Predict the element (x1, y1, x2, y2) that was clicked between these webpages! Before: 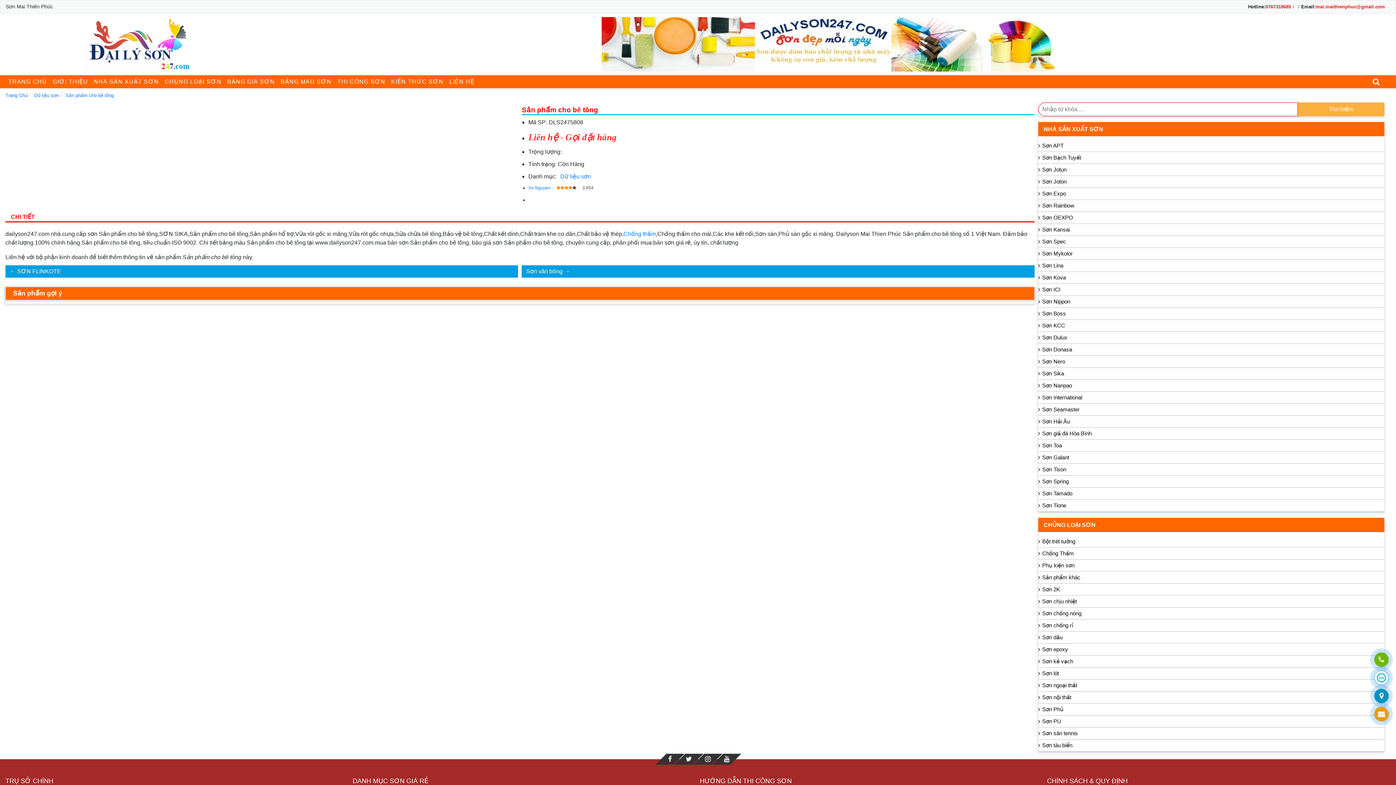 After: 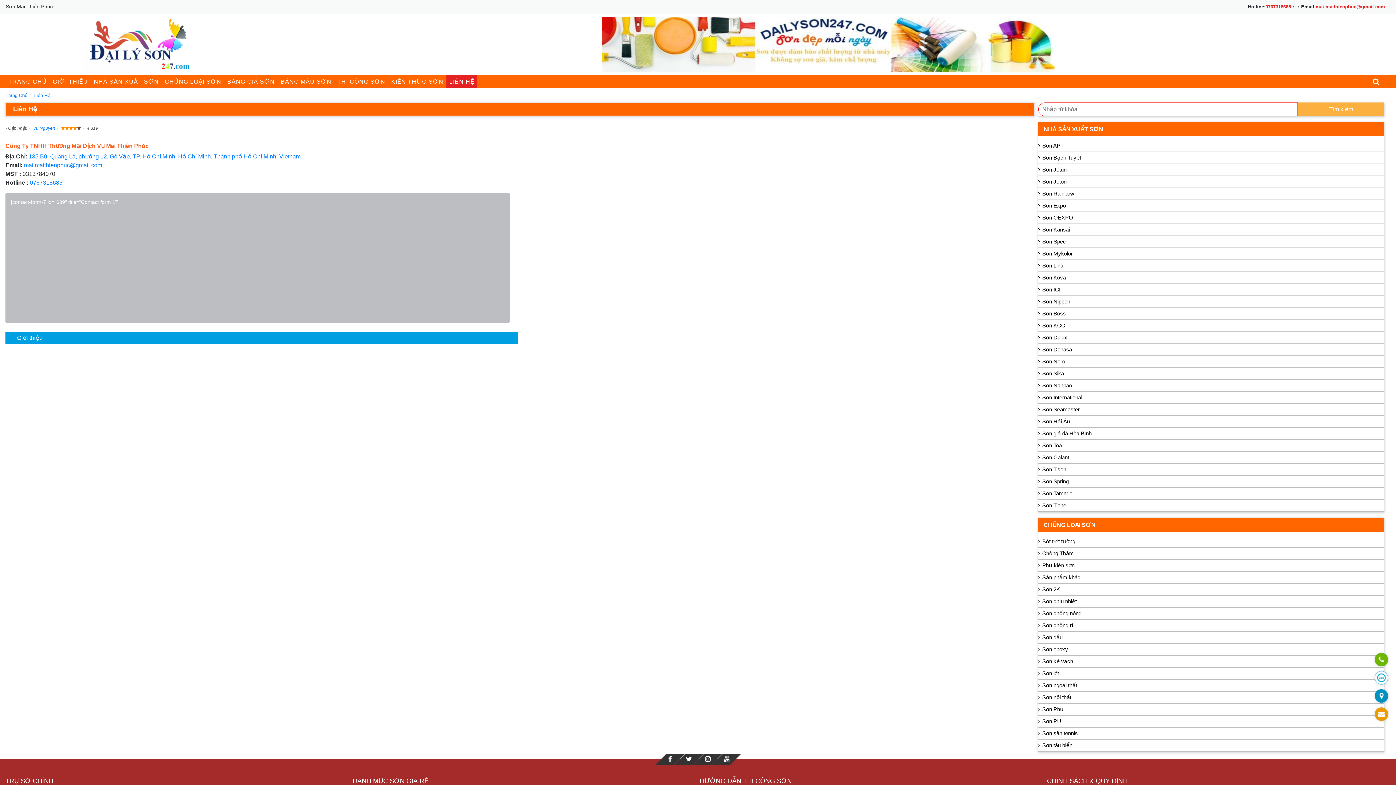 Action: label: LIÊN HỆ bbox: (446, 75, 477, 88)